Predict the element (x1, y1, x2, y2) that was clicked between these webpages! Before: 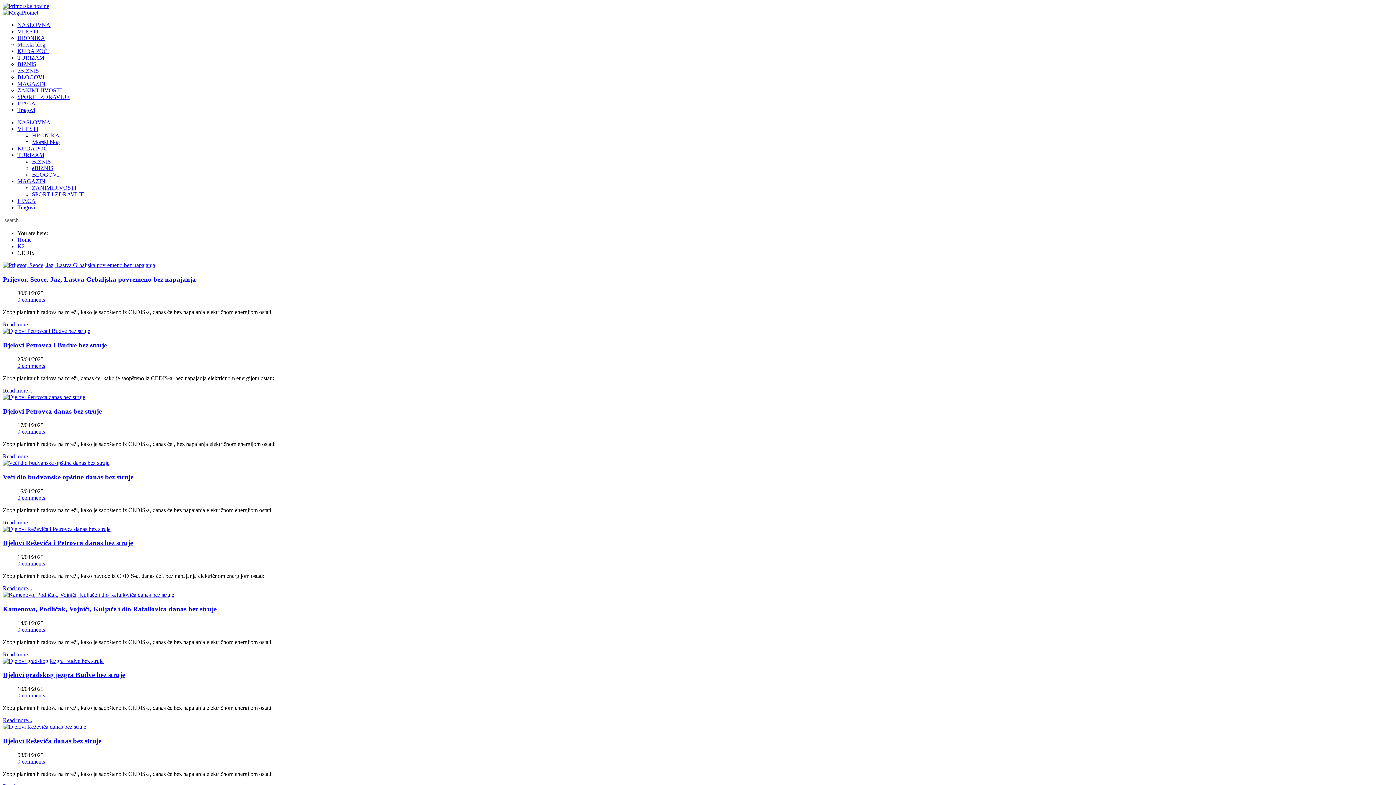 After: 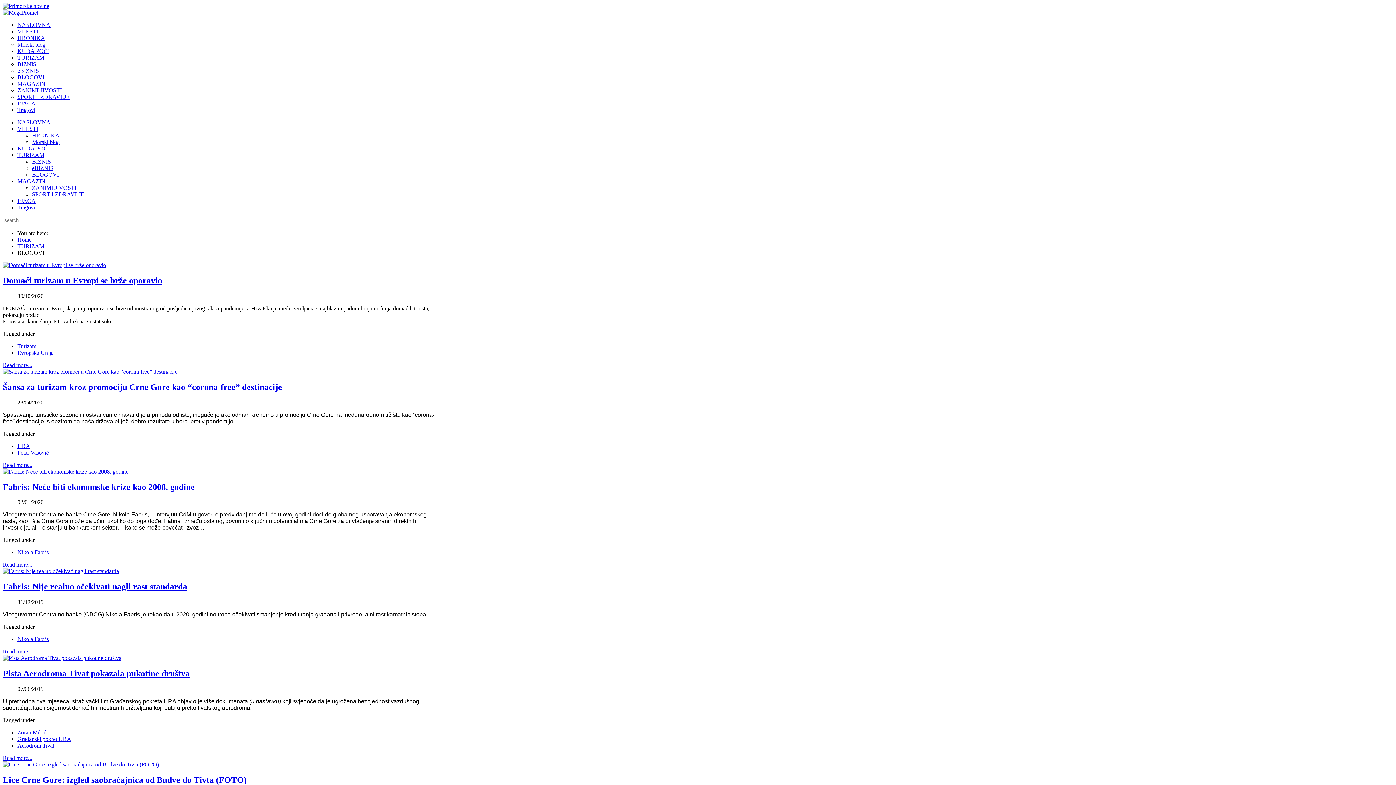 Action: bbox: (32, 171, 58, 177) label: BLOGOVI